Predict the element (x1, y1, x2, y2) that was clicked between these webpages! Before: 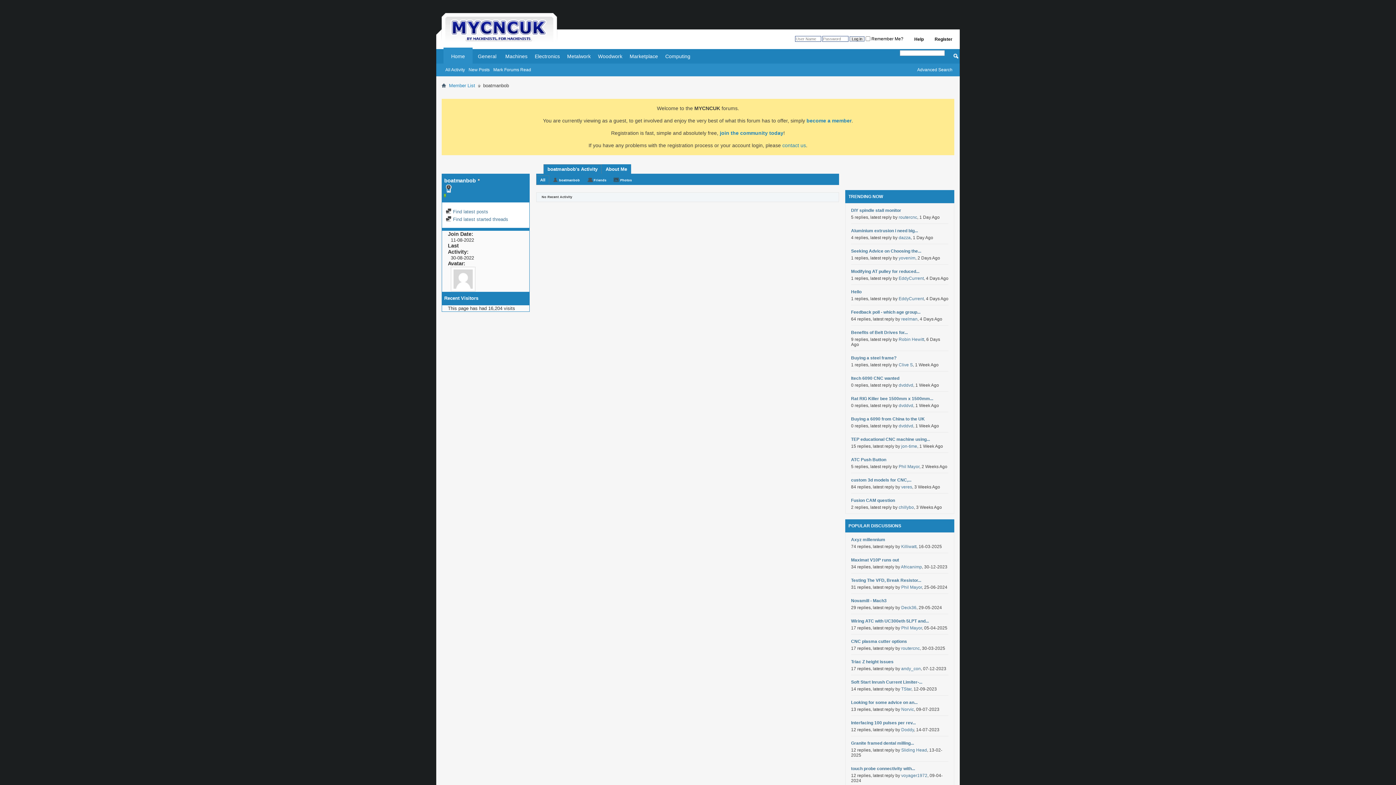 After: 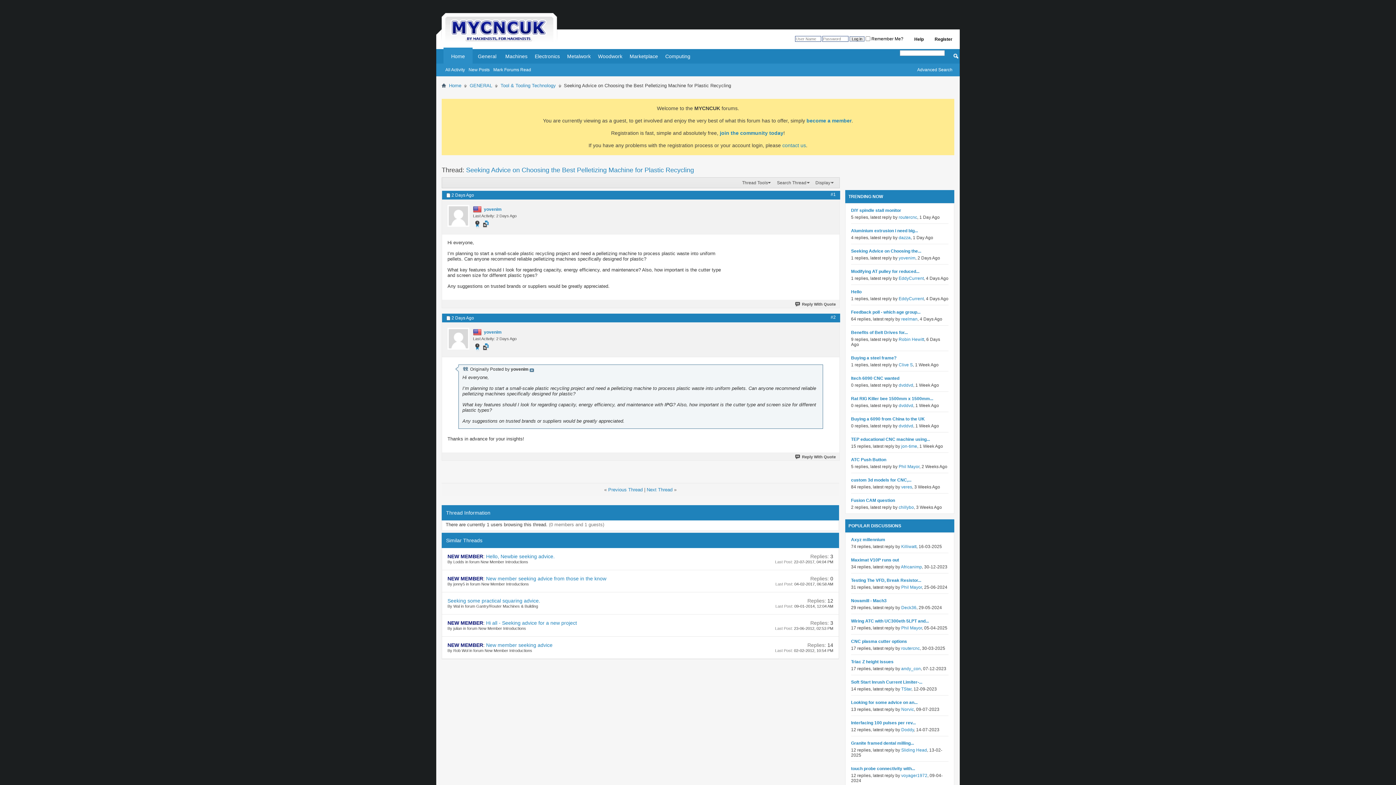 Action: label: Seeking Advice on Choosing the... bbox: (851, 248, 948, 253)